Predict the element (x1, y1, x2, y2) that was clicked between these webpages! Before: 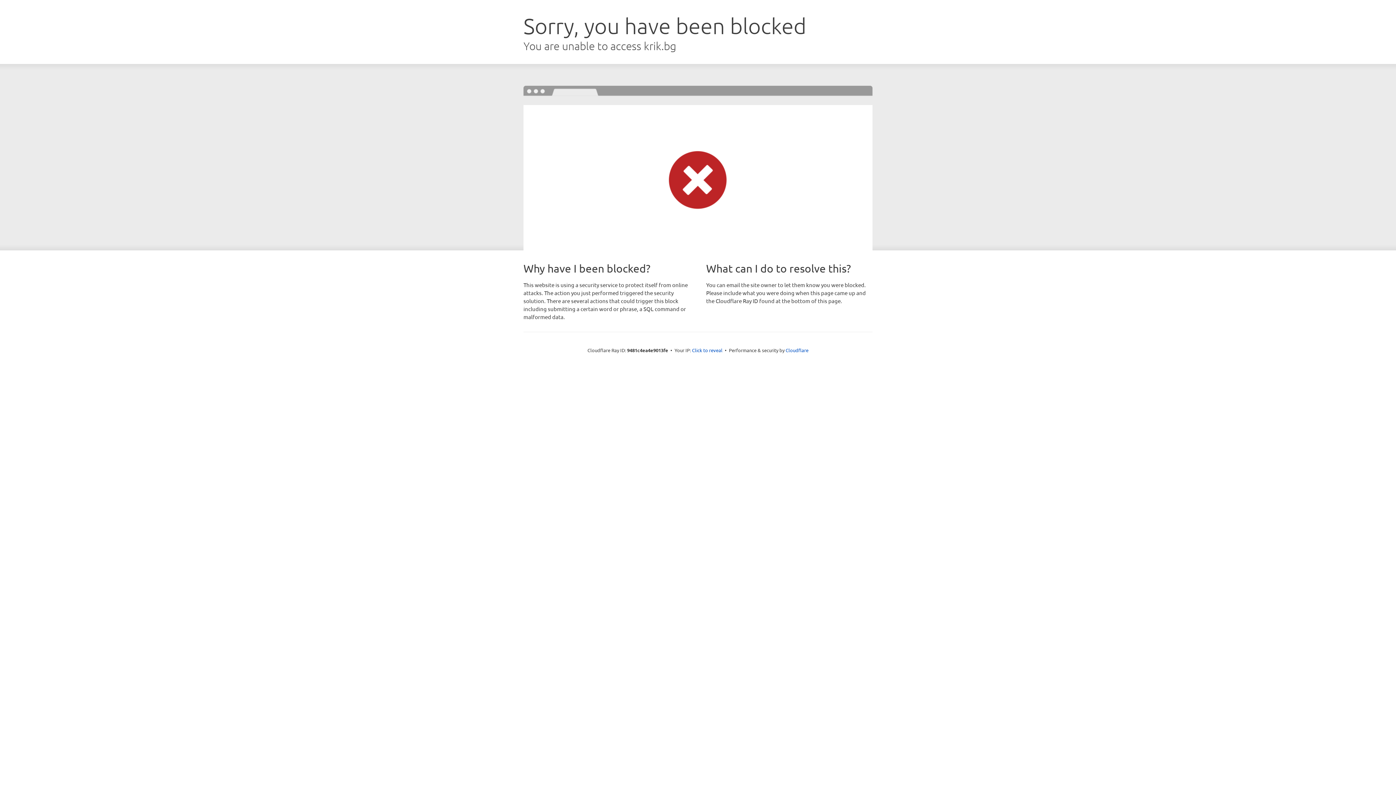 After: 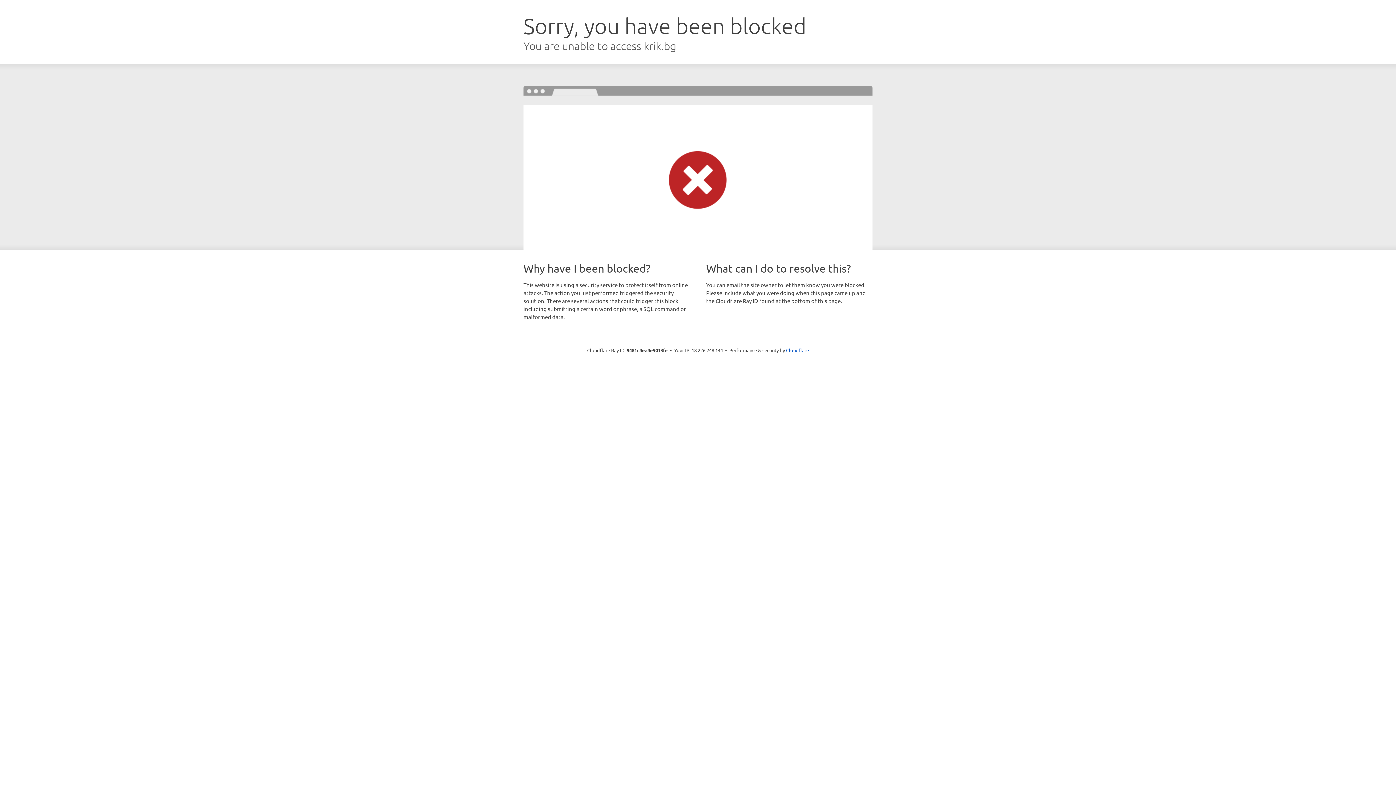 Action: label: Click to reveal bbox: (692, 346, 722, 353)